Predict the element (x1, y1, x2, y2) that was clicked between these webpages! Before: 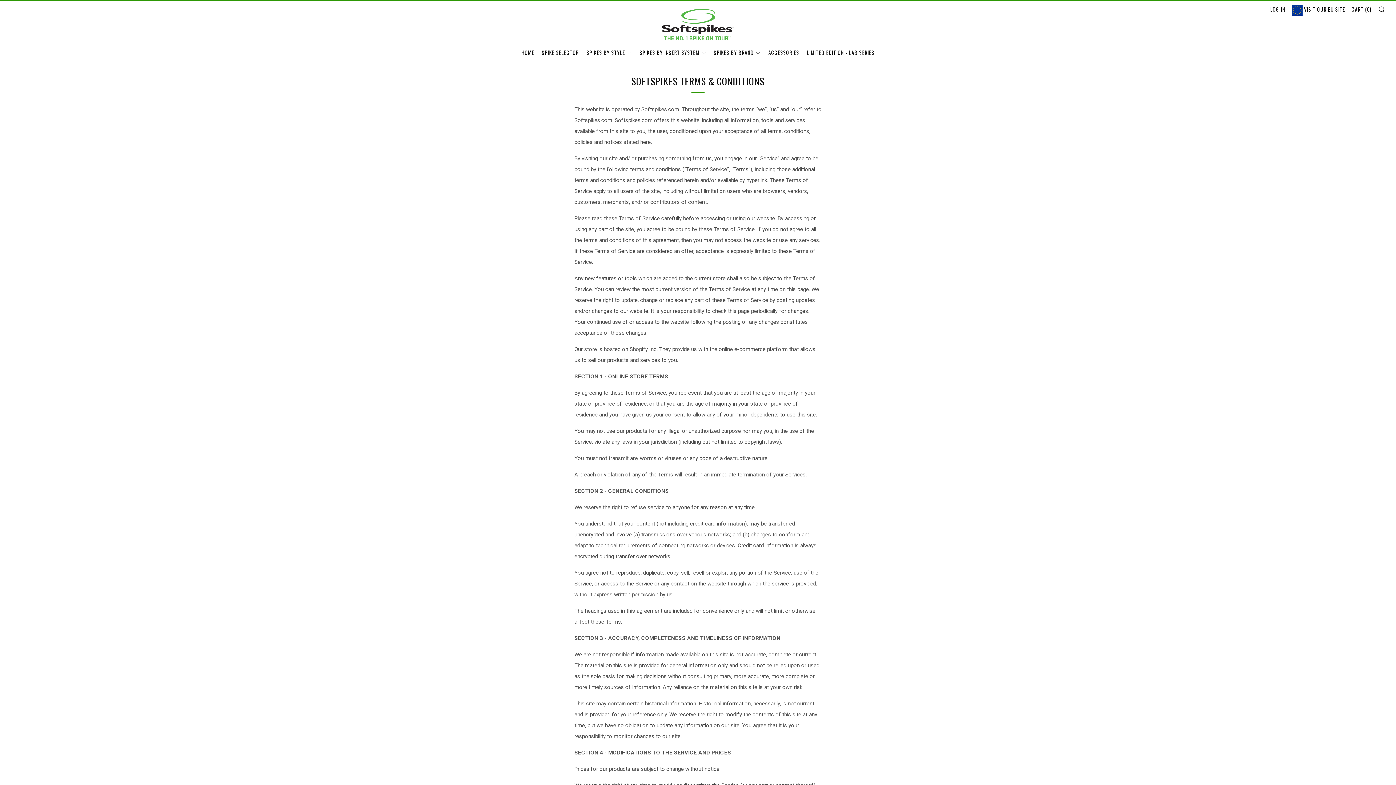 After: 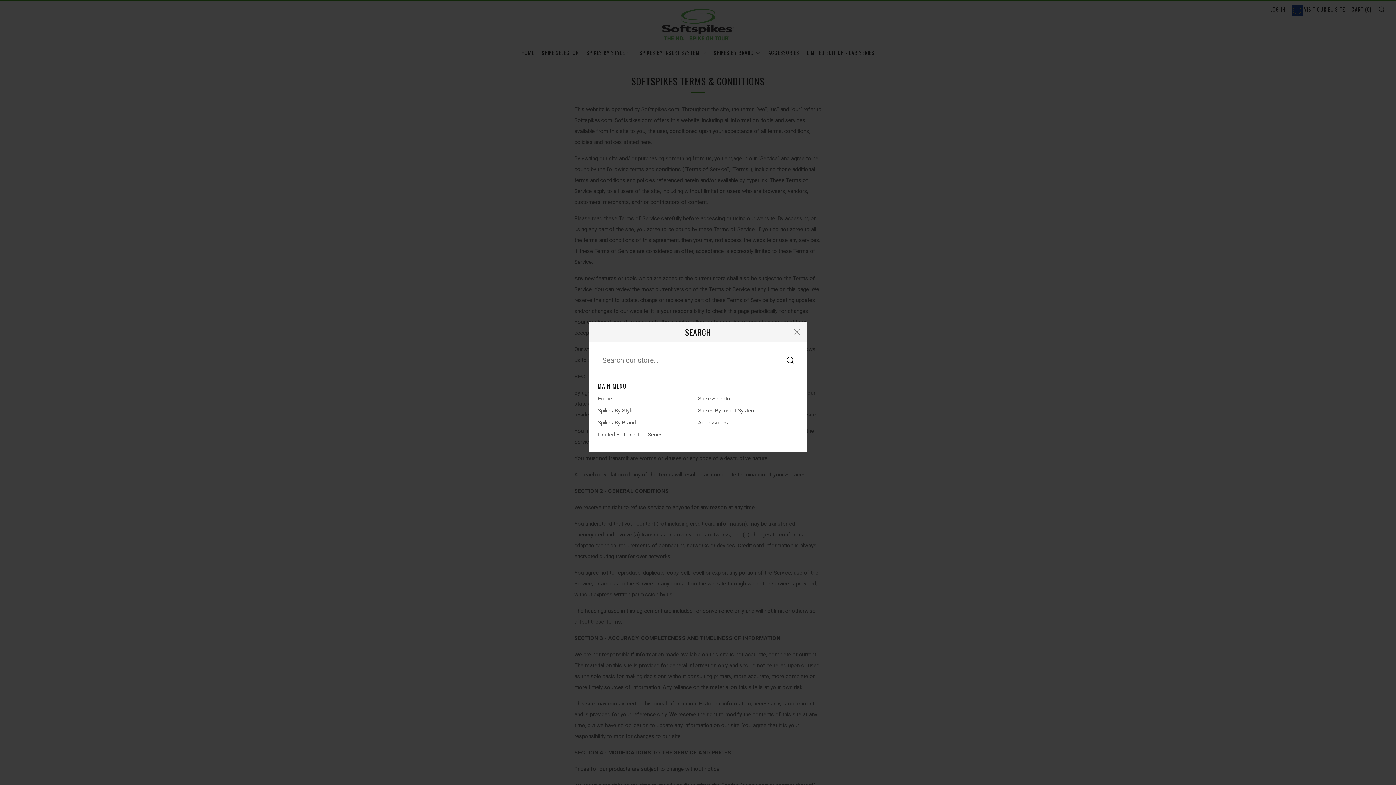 Action: bbox: (1378, 5, 1385, 12) label: SEARCH